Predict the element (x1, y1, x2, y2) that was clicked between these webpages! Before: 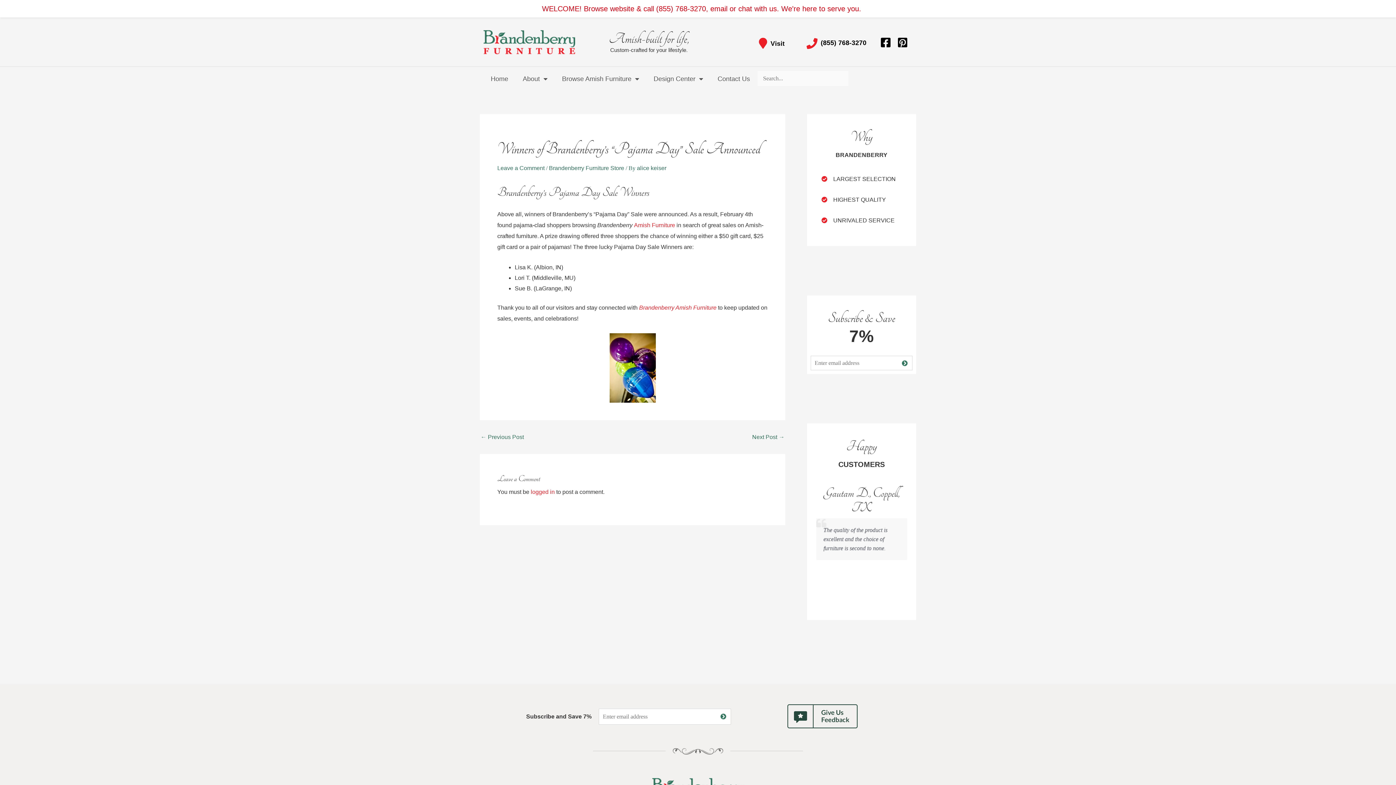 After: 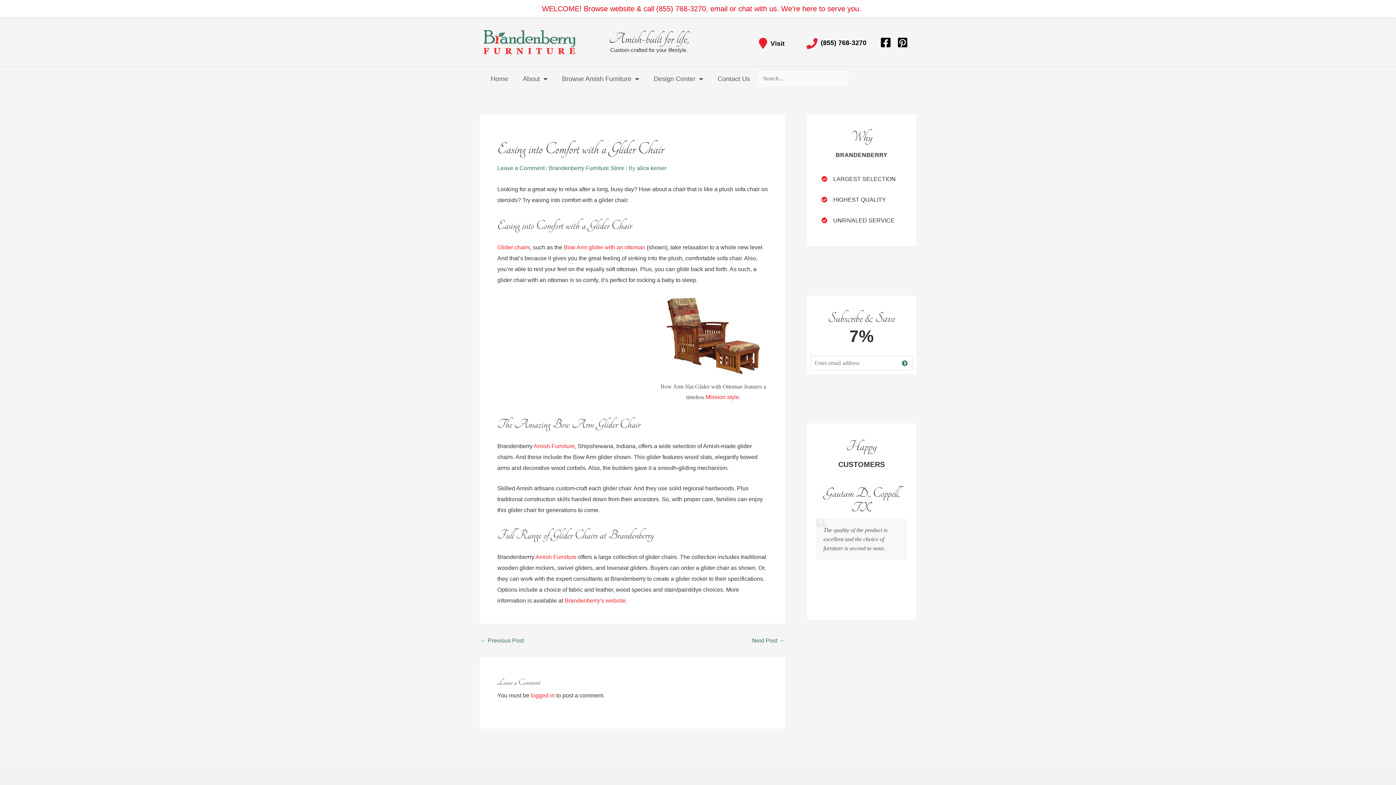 Action: label: Next Post → bbox: (752, 434, 784, 440)